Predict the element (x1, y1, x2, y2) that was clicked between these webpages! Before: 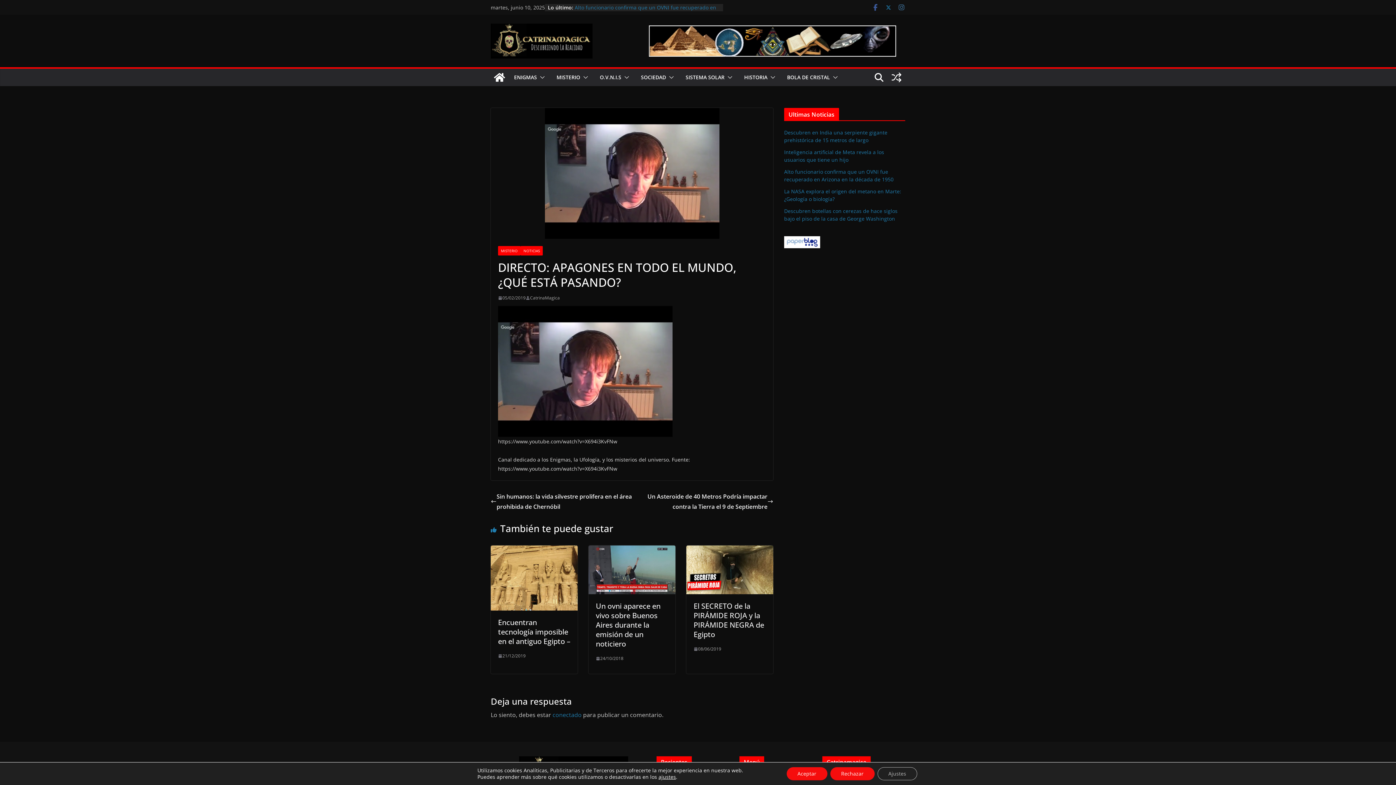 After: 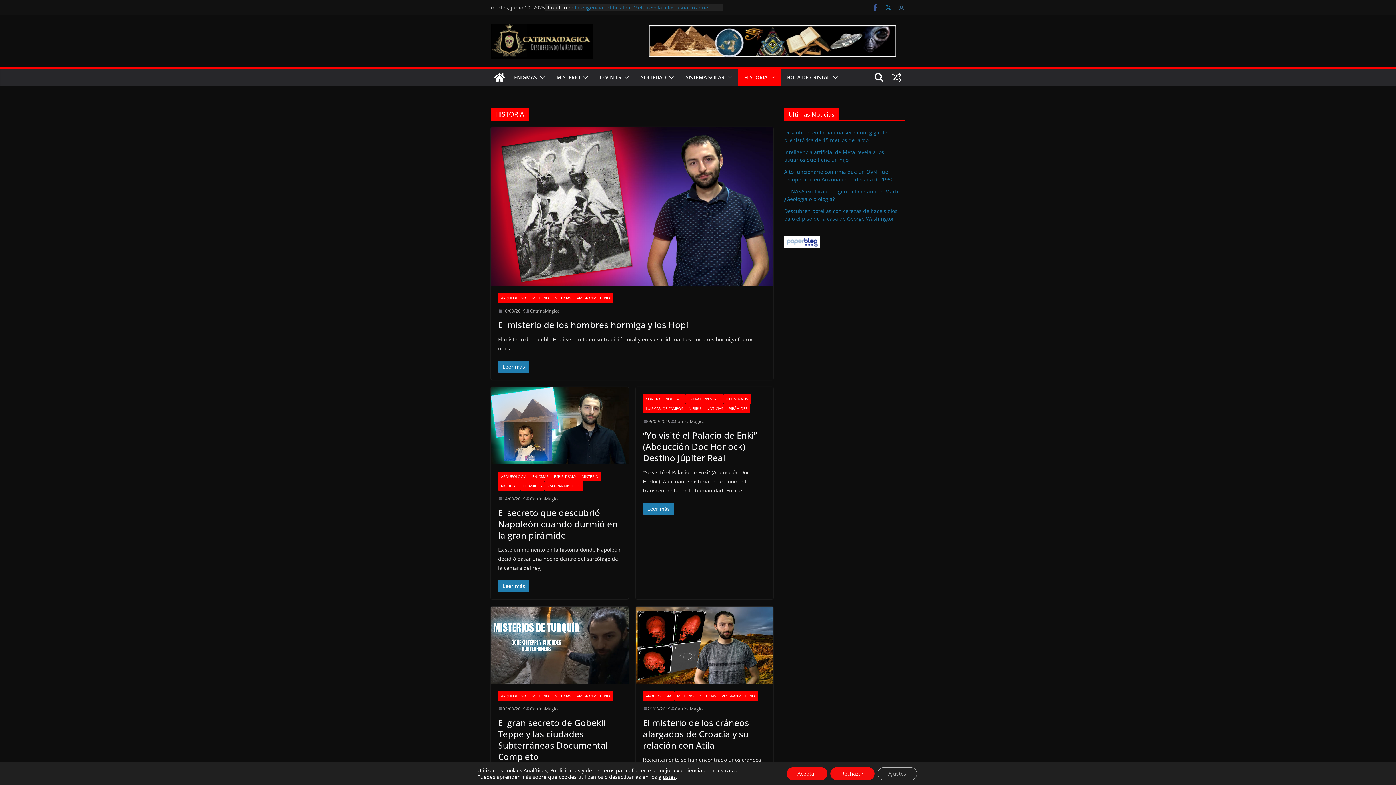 Action: bbox: (744, 72, 767, 82) label: HISTORIA